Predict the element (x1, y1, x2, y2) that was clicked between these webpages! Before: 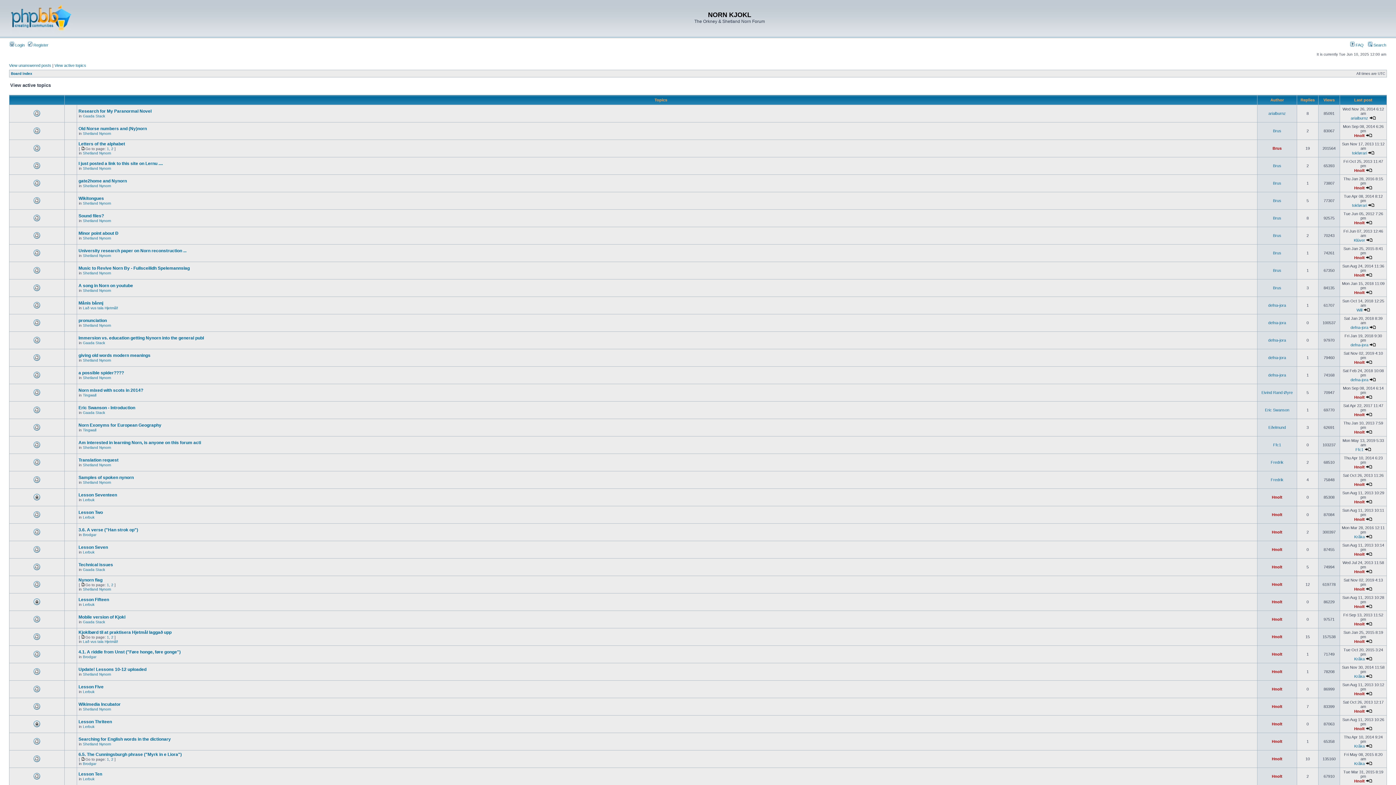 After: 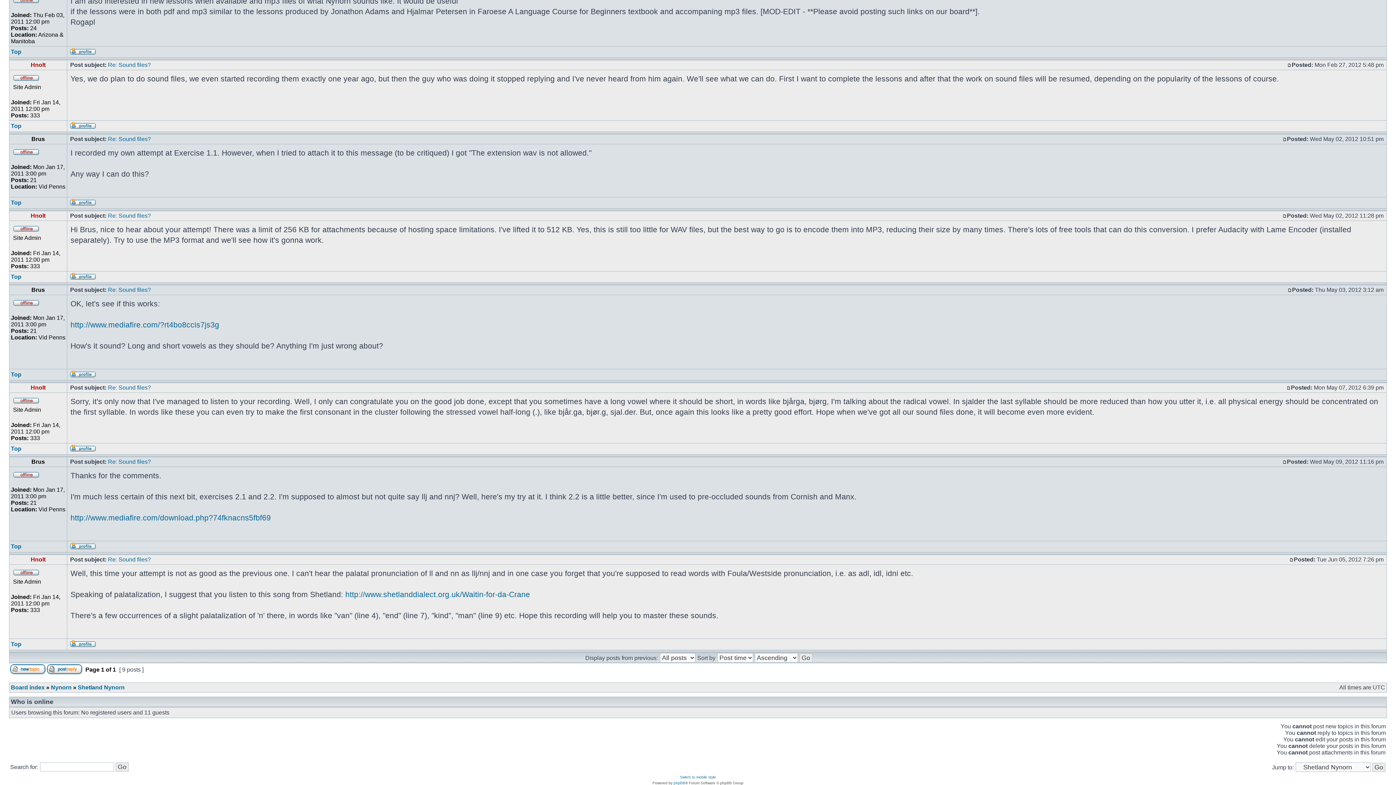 Action: bbox: (1366, 220, 1372, 225)